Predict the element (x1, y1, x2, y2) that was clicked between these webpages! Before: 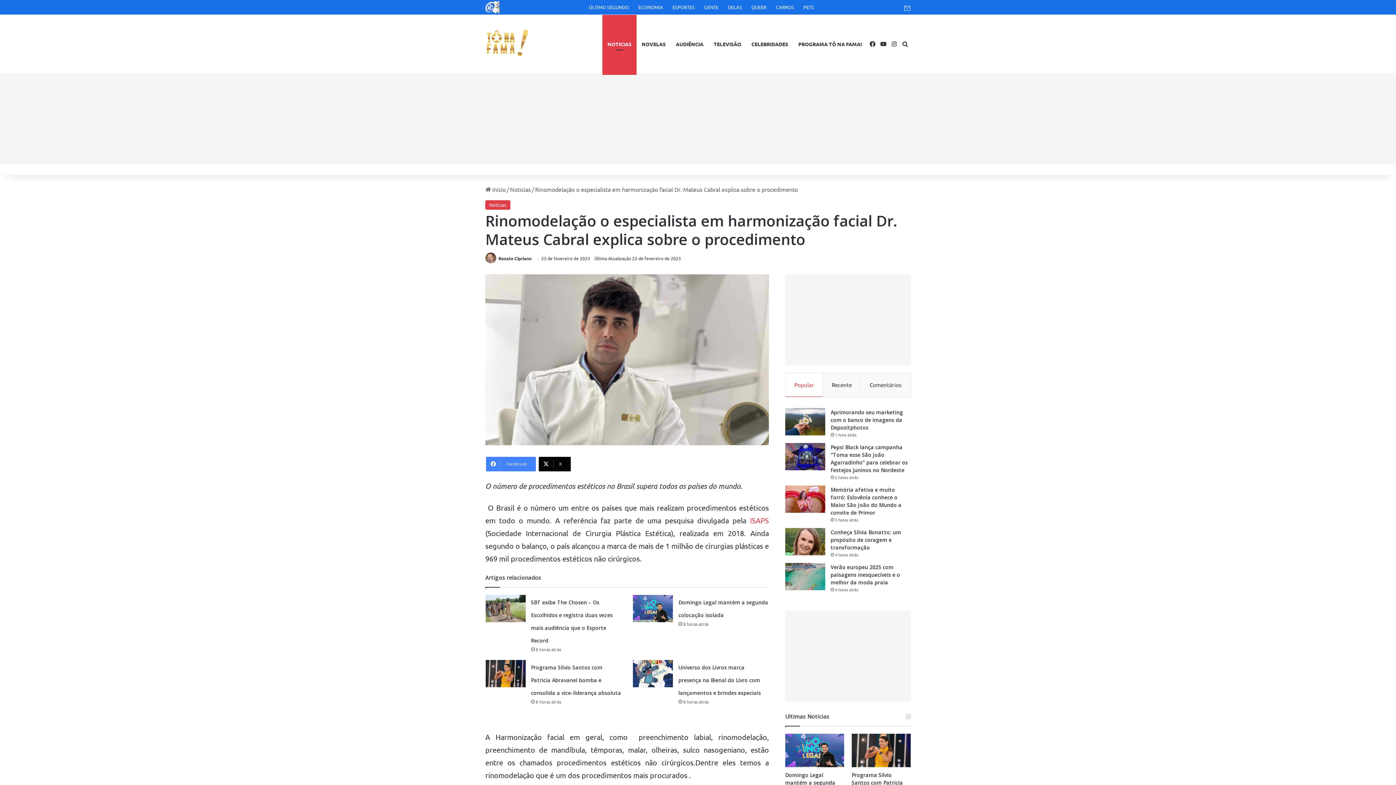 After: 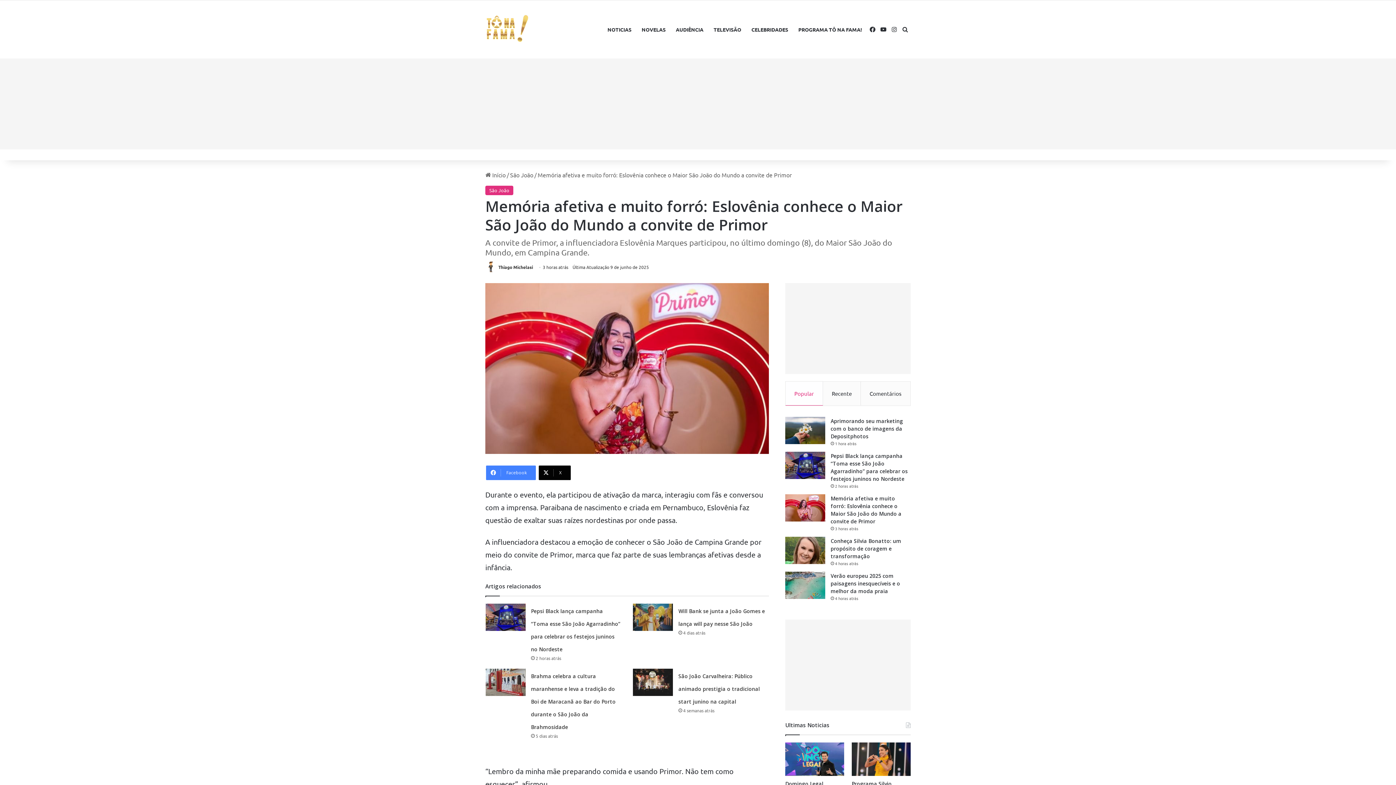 Action: label: Memória afetiva e muito forró: Eslovênia conhece o Maior São João do Mundo a convite de Primor bbox: (785, 485, 825, 513)